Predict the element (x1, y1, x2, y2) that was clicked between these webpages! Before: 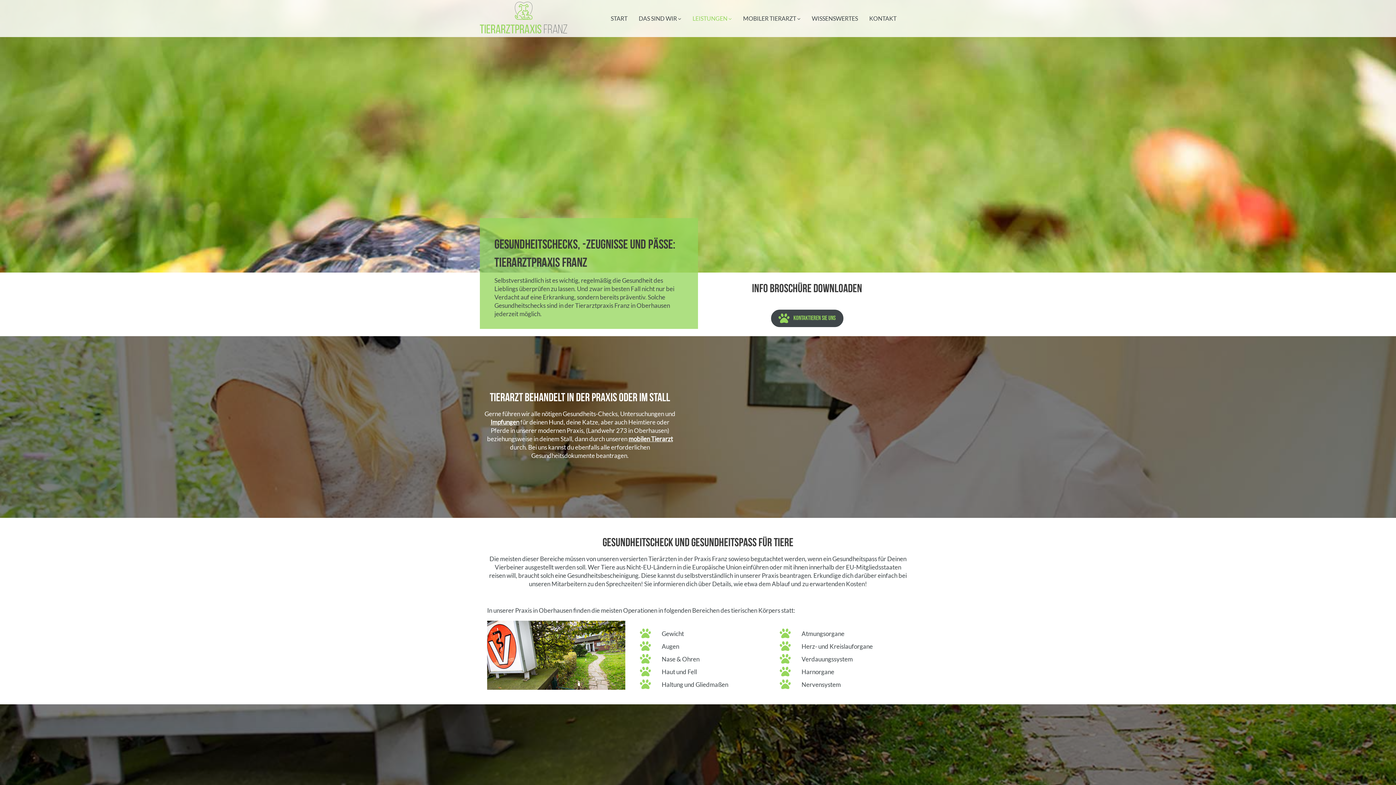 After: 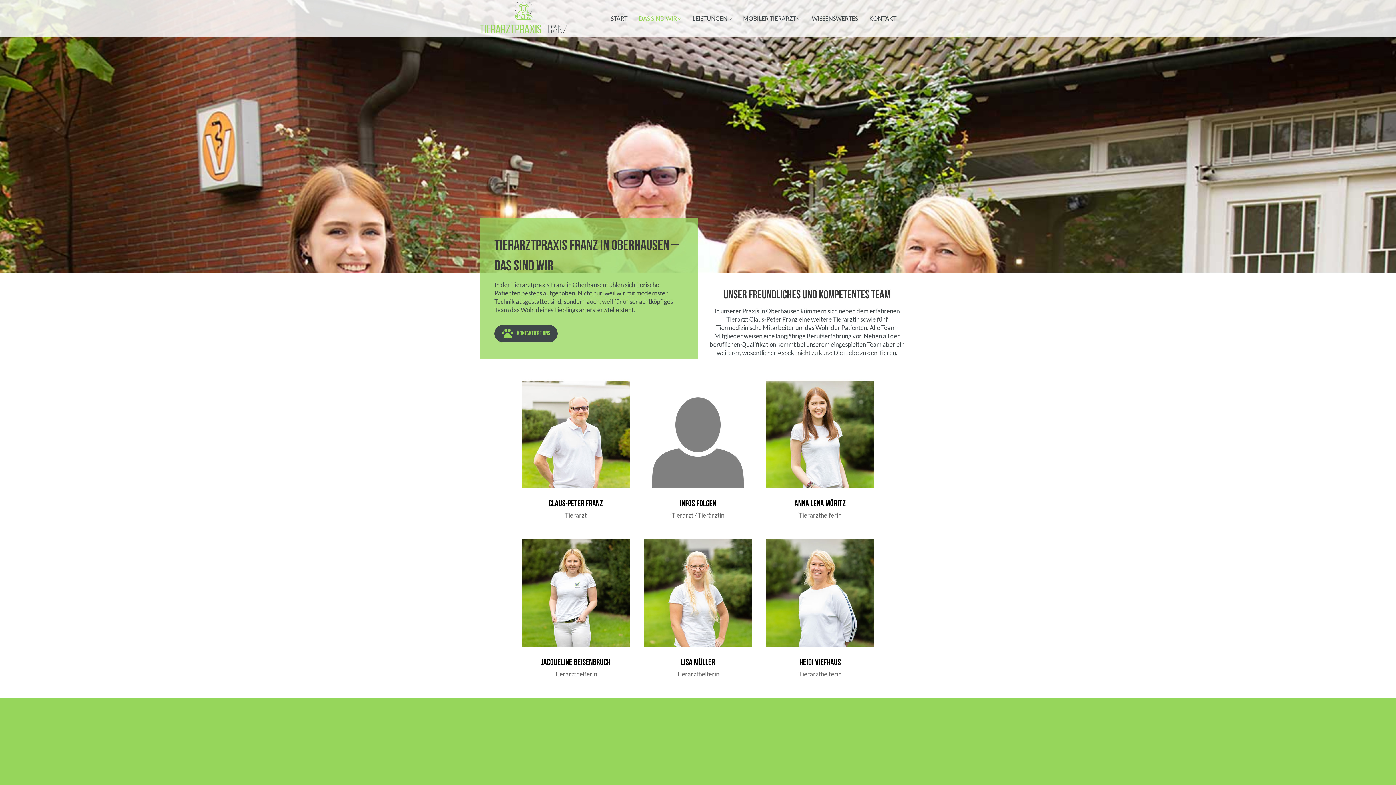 Action: label: DAS SIND WIR  bbox: (633, 8, 686, 28)